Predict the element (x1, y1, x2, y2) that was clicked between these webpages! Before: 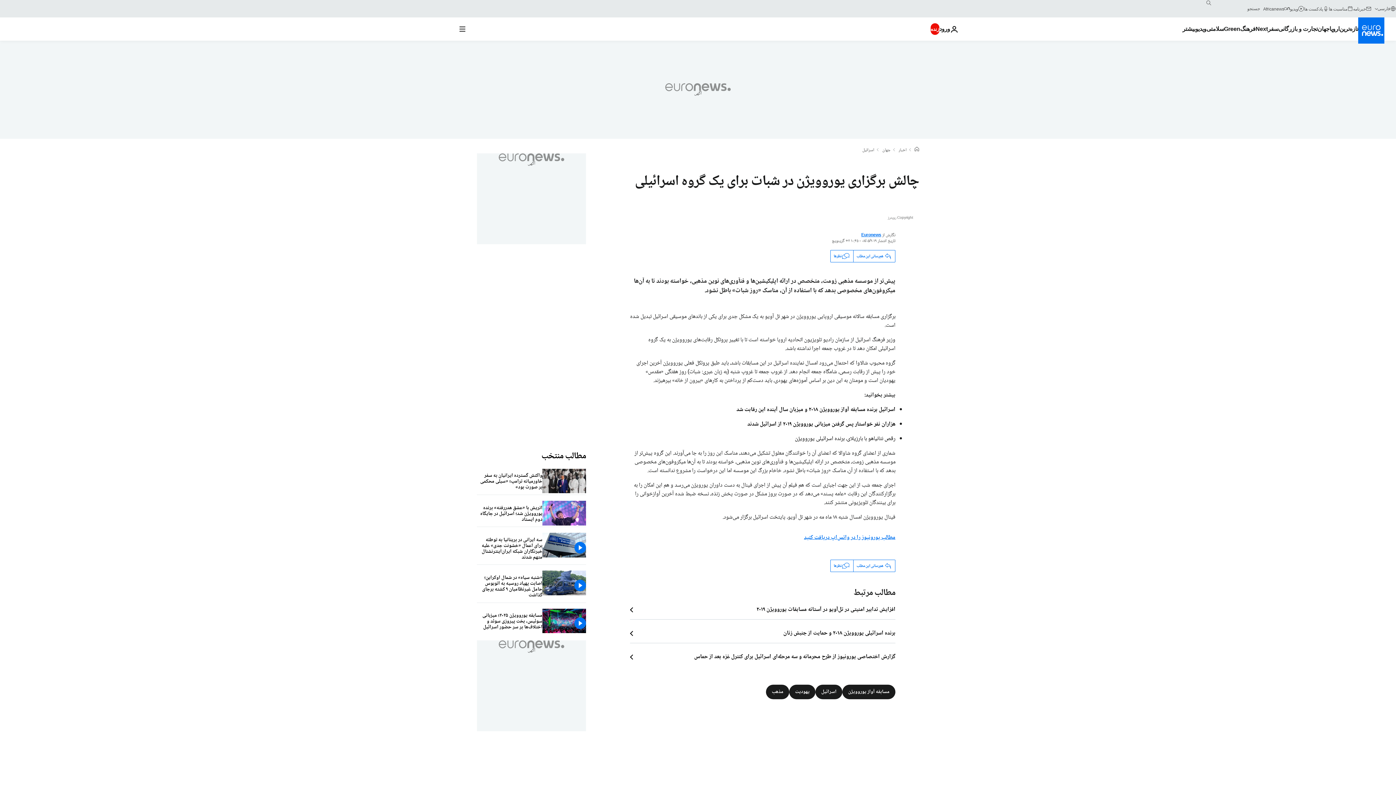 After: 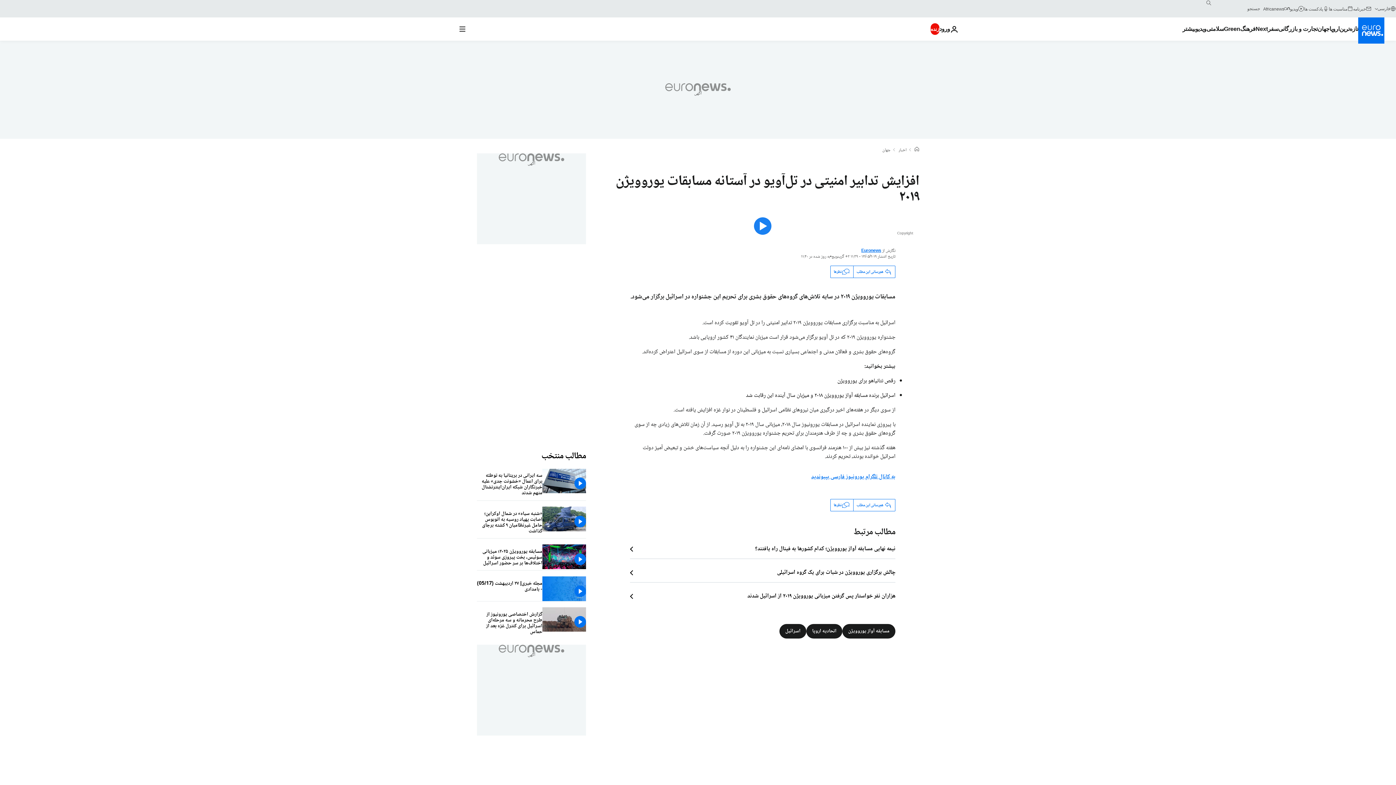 Action: label: افزایش تدابیر امنیتی در تل‌آویو در آستانه مسابقات یوروویژن ۲۰۱۹ bbox: (630, 606, 895, 613)